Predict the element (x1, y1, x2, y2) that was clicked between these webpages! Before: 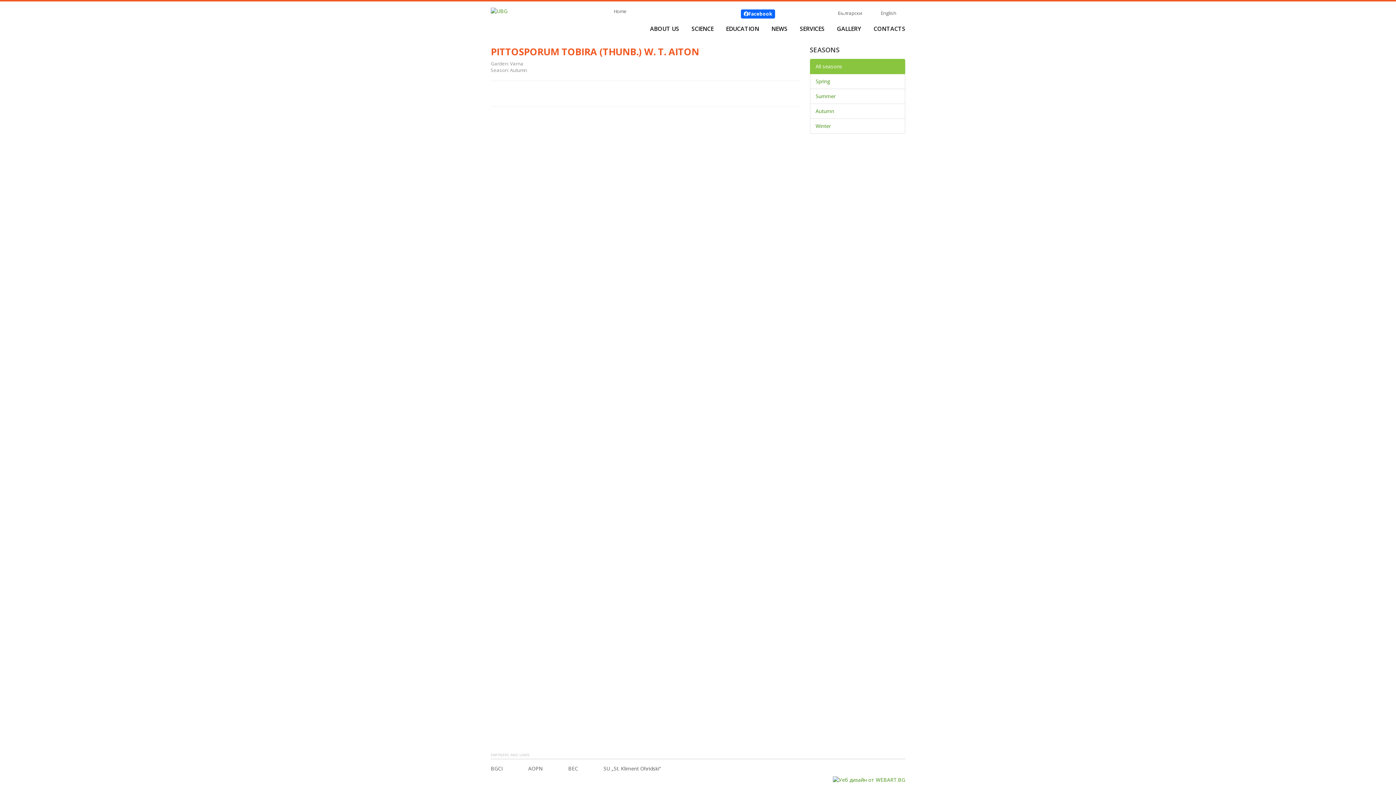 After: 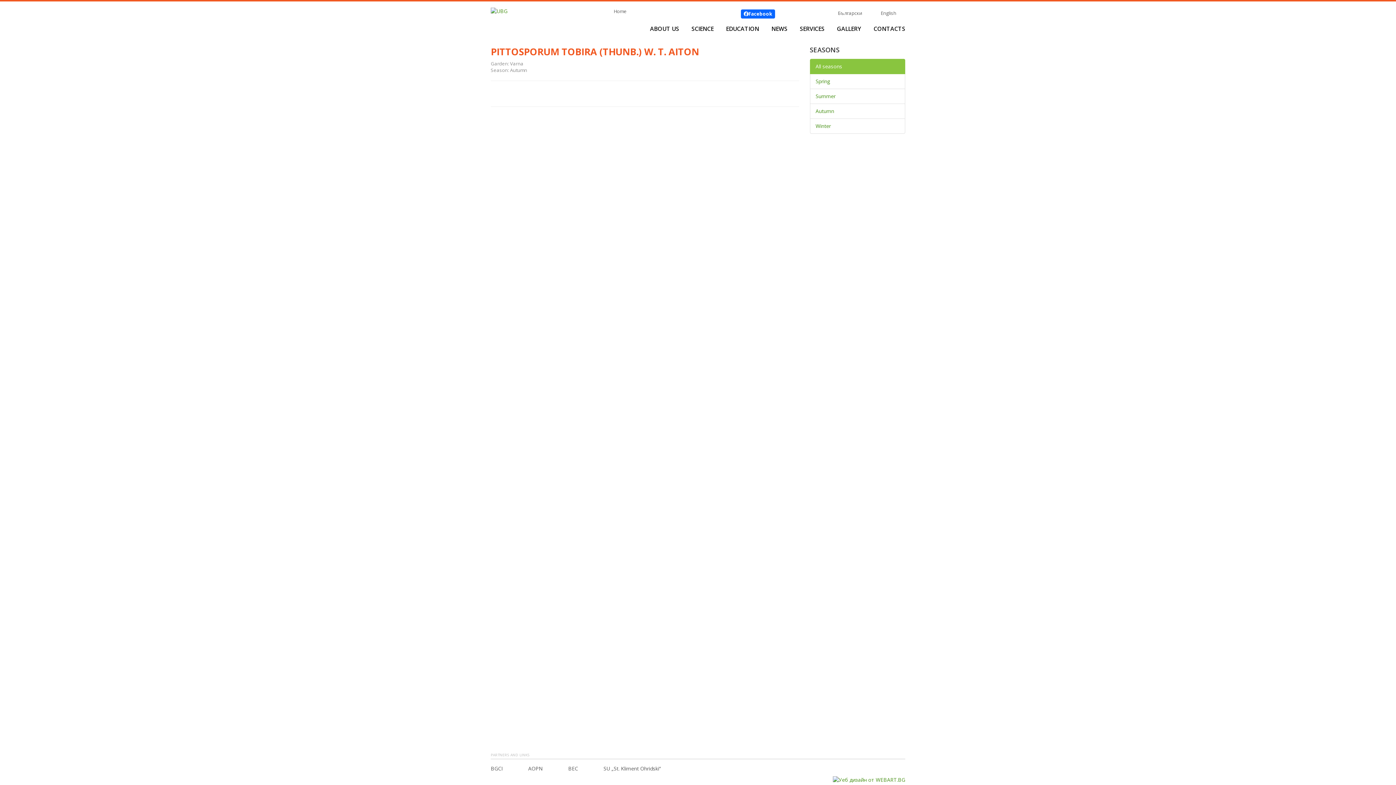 Action: label: Facebook bbox: (741, 9, 775, 18)